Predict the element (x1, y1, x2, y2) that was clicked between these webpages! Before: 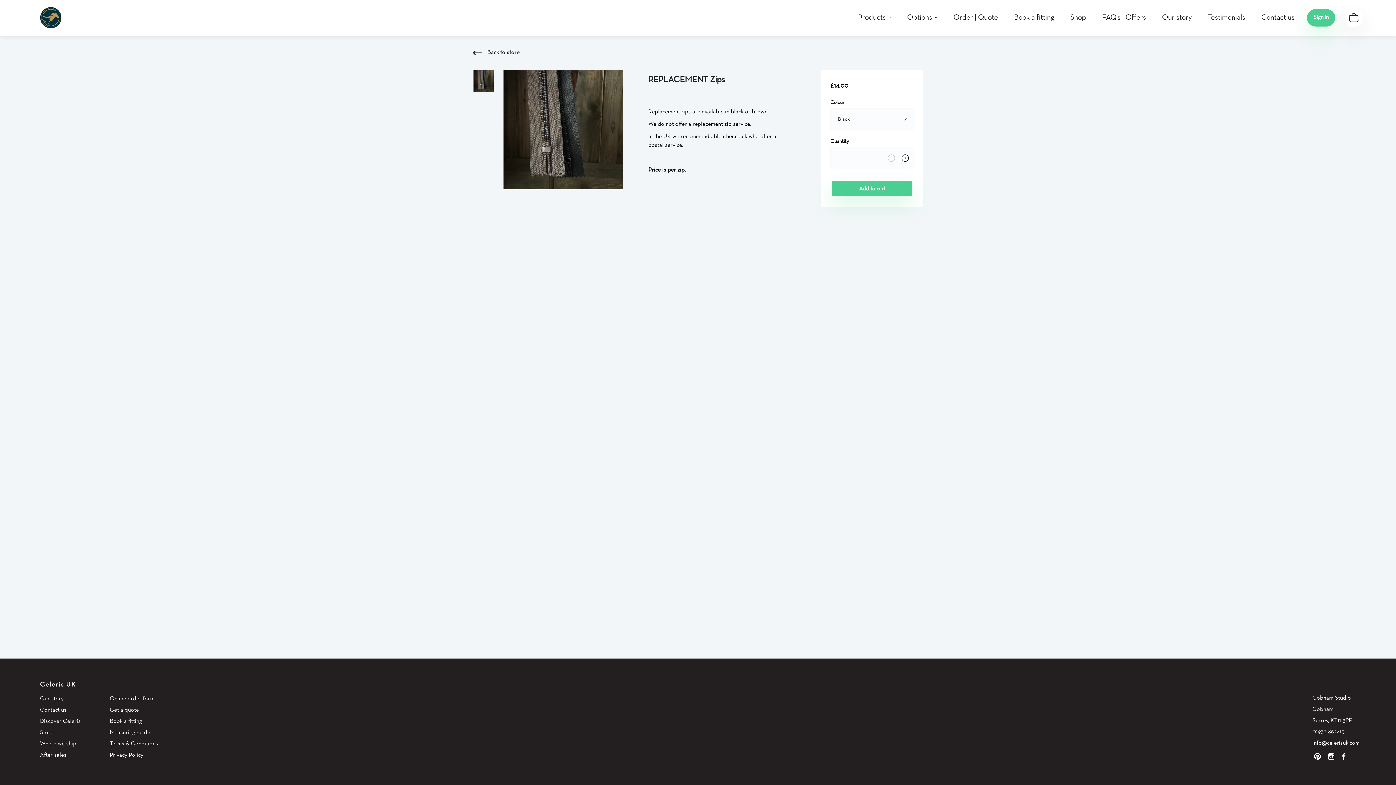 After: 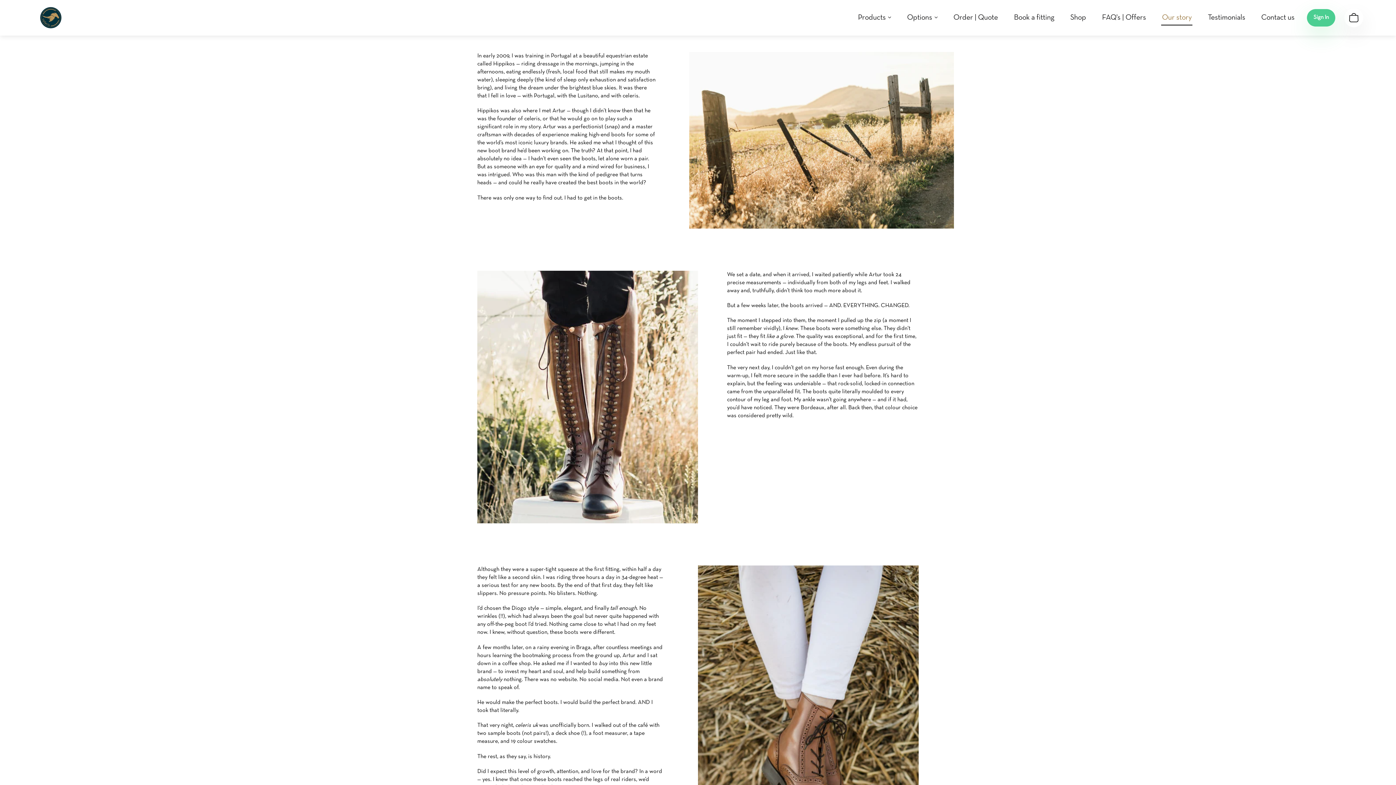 Action: label: Our story bbox: (1161, 10, 1192, 25)